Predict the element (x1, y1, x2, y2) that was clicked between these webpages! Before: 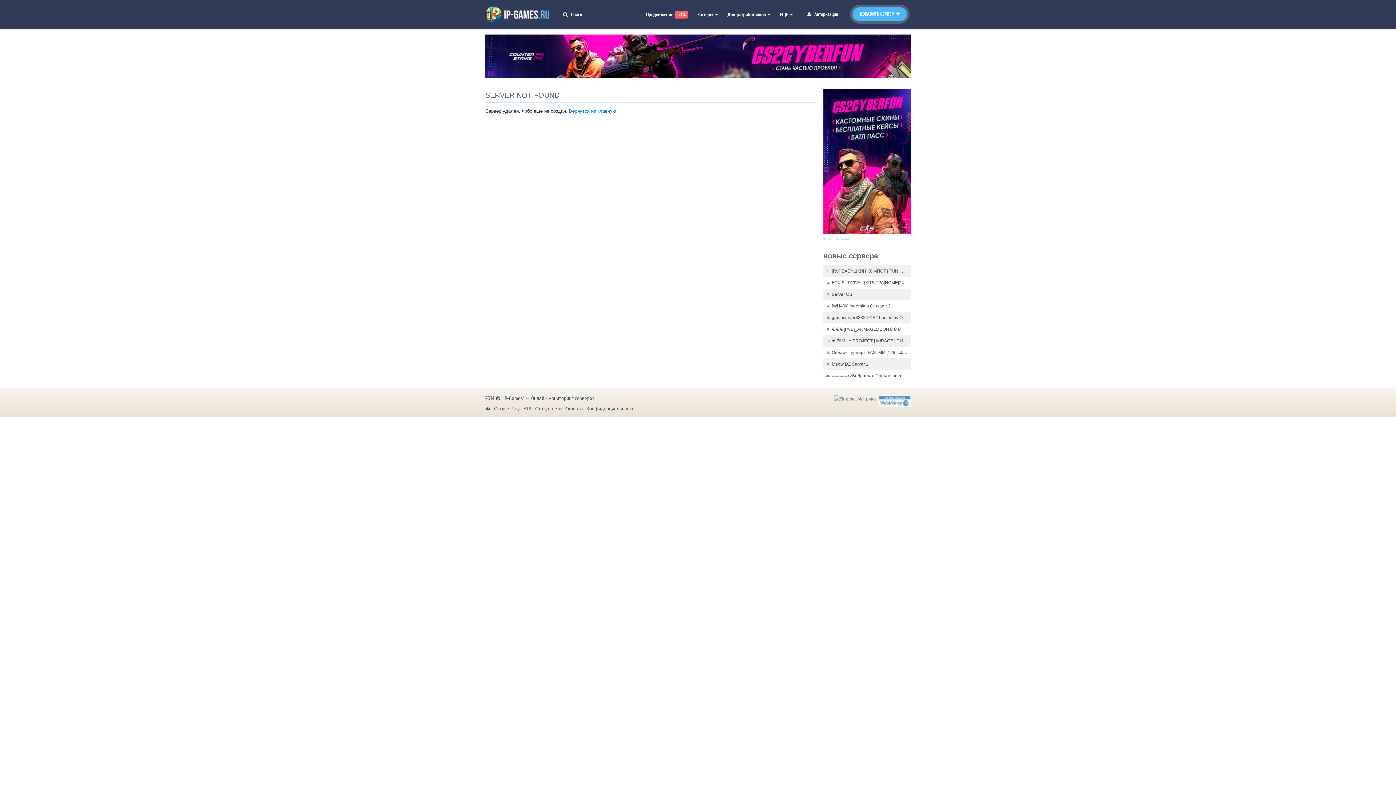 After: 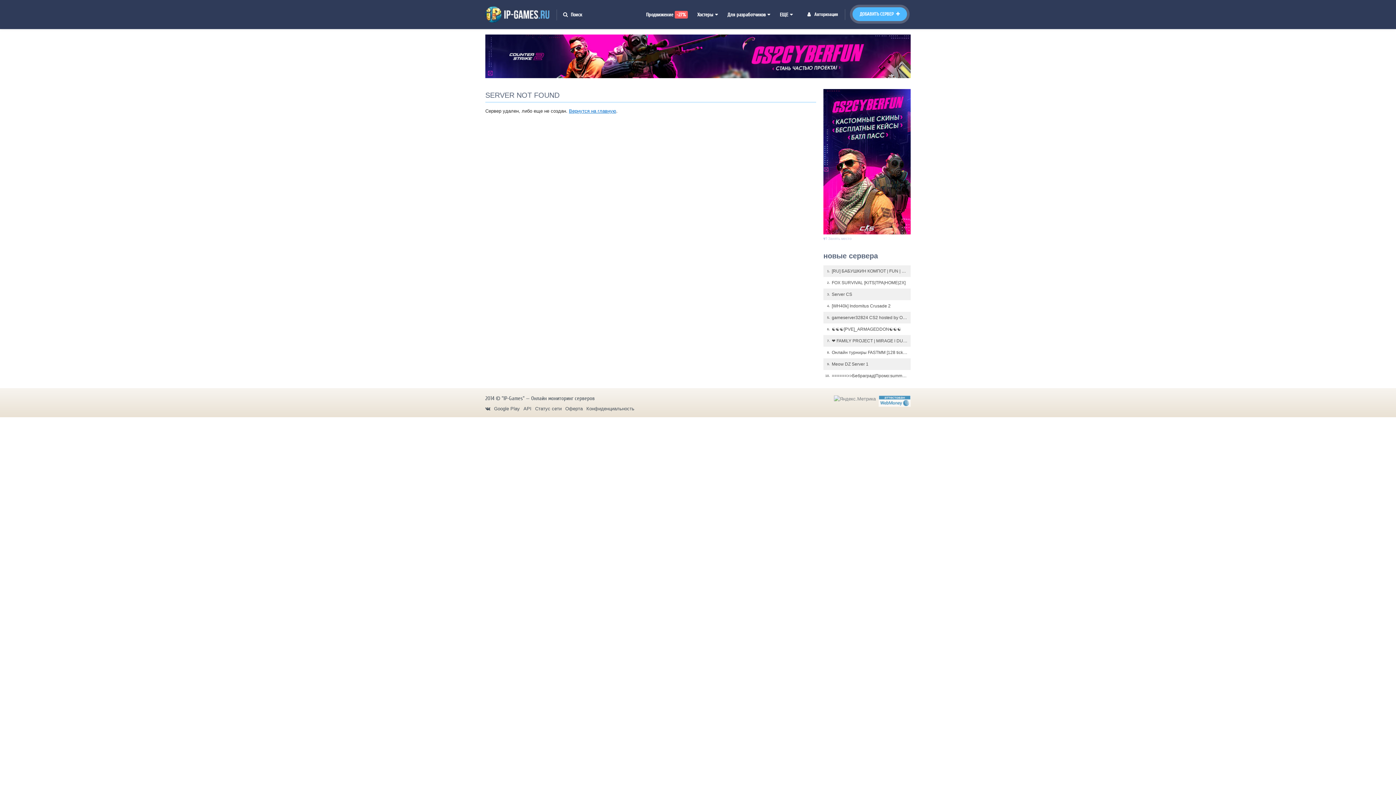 Action: bbox: (523, 406, 531, 411) label: API